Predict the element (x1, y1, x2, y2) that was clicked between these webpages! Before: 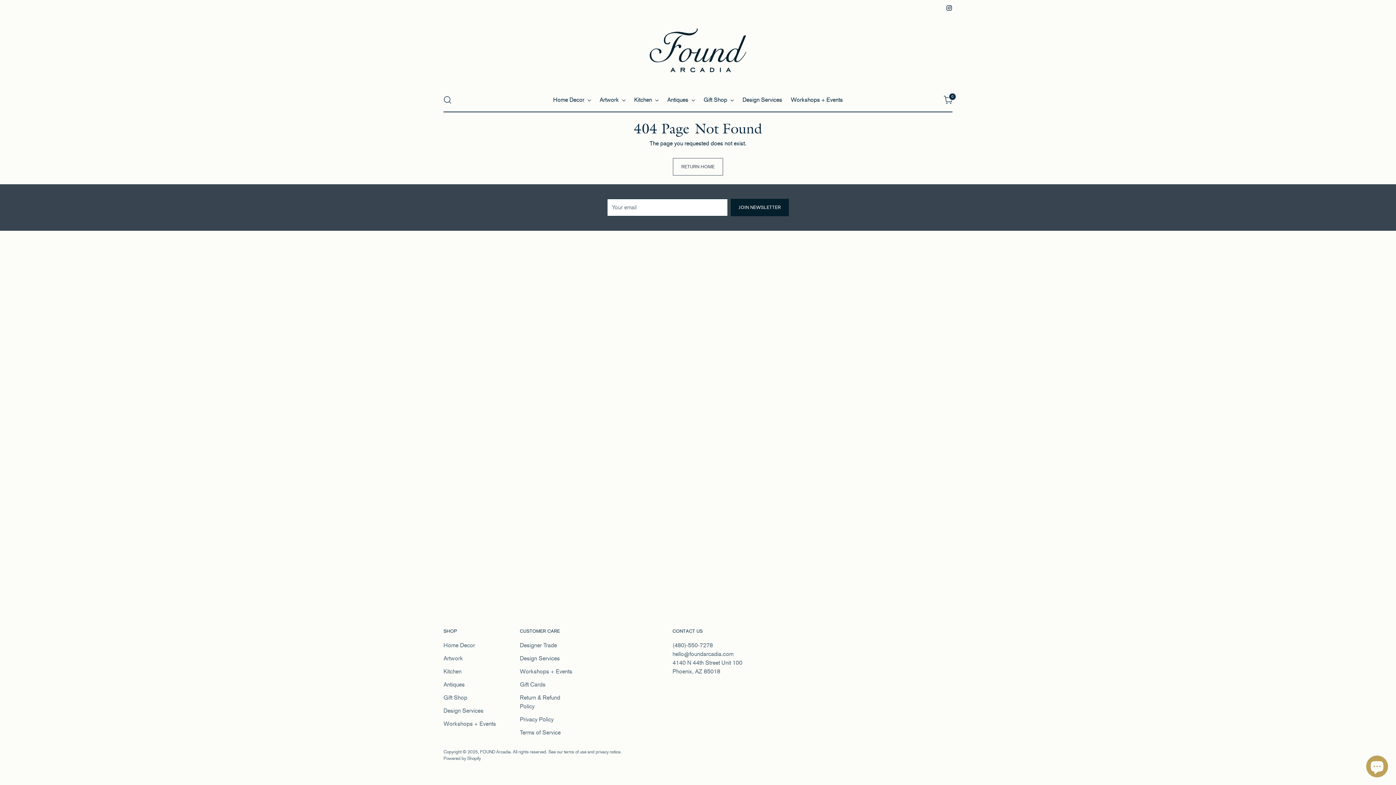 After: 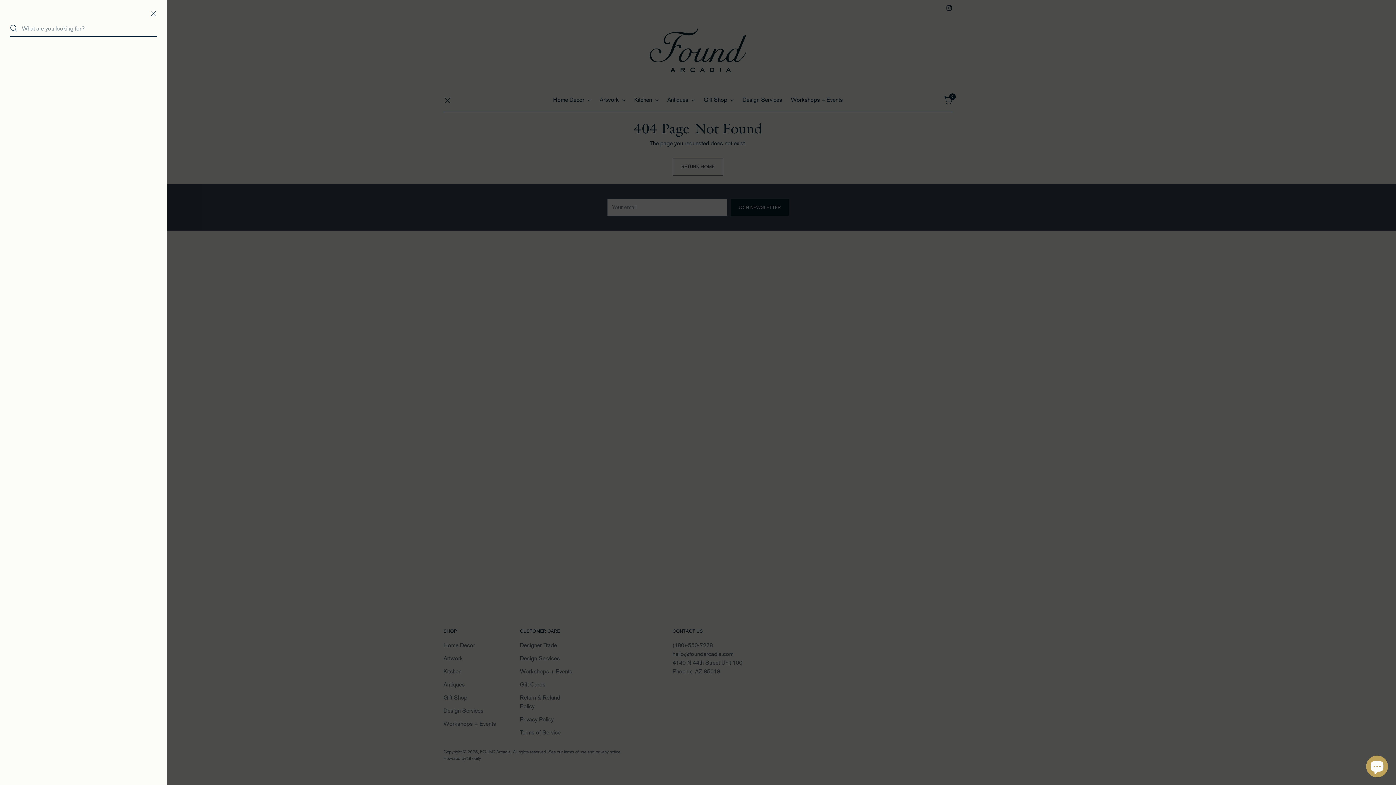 Action: bbox: (440, 92, 454, 107) label: Open search modal